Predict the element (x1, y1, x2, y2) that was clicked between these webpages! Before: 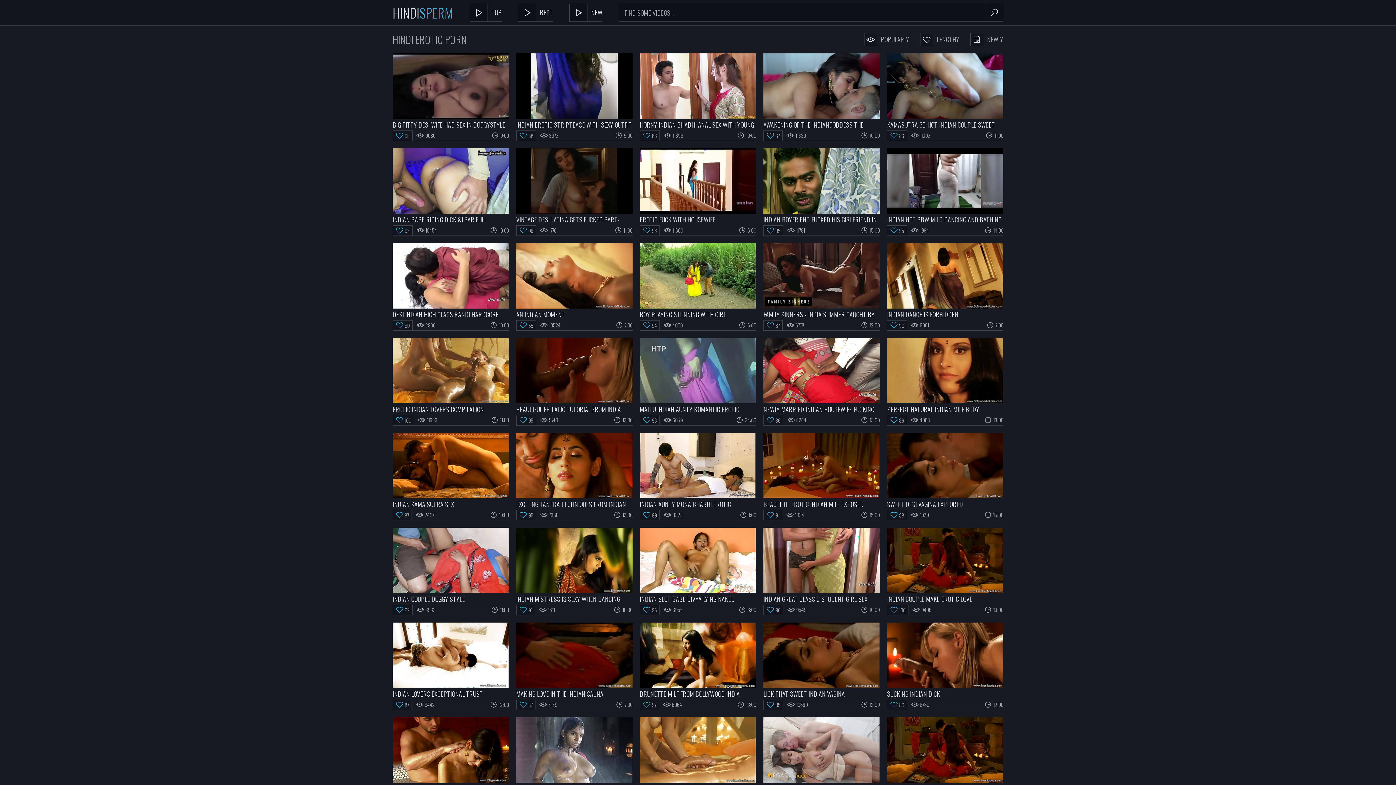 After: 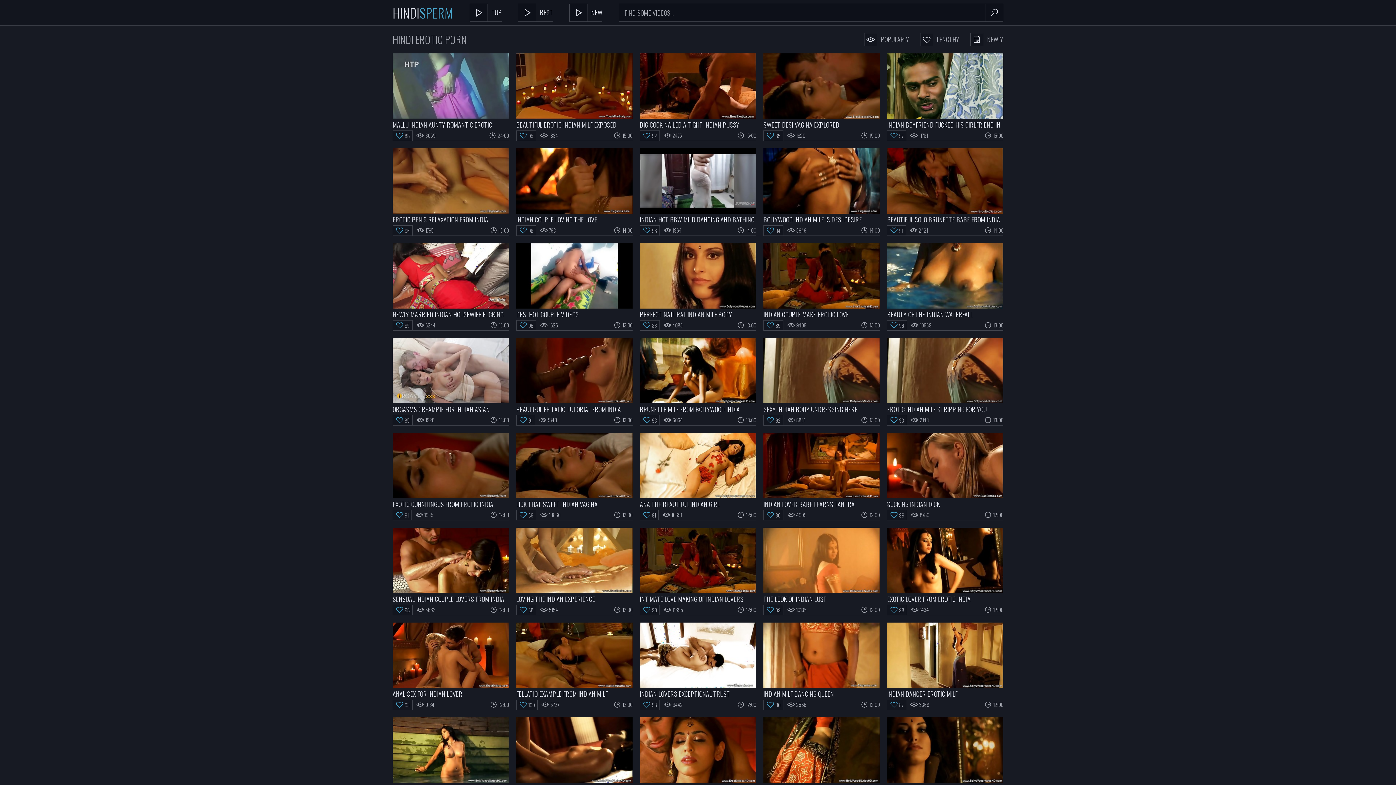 Action: bbox: (920, 33, 959, 46) label: LENGTHY